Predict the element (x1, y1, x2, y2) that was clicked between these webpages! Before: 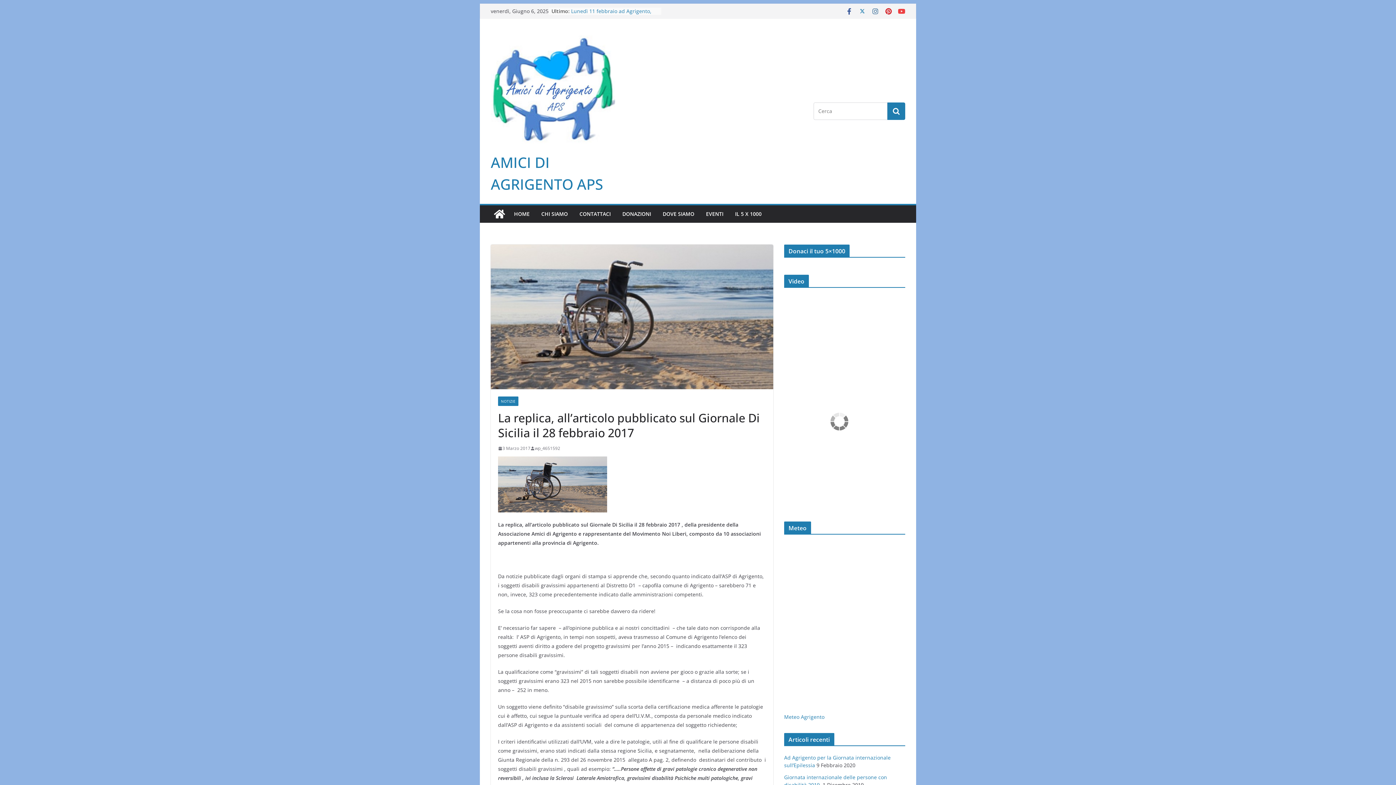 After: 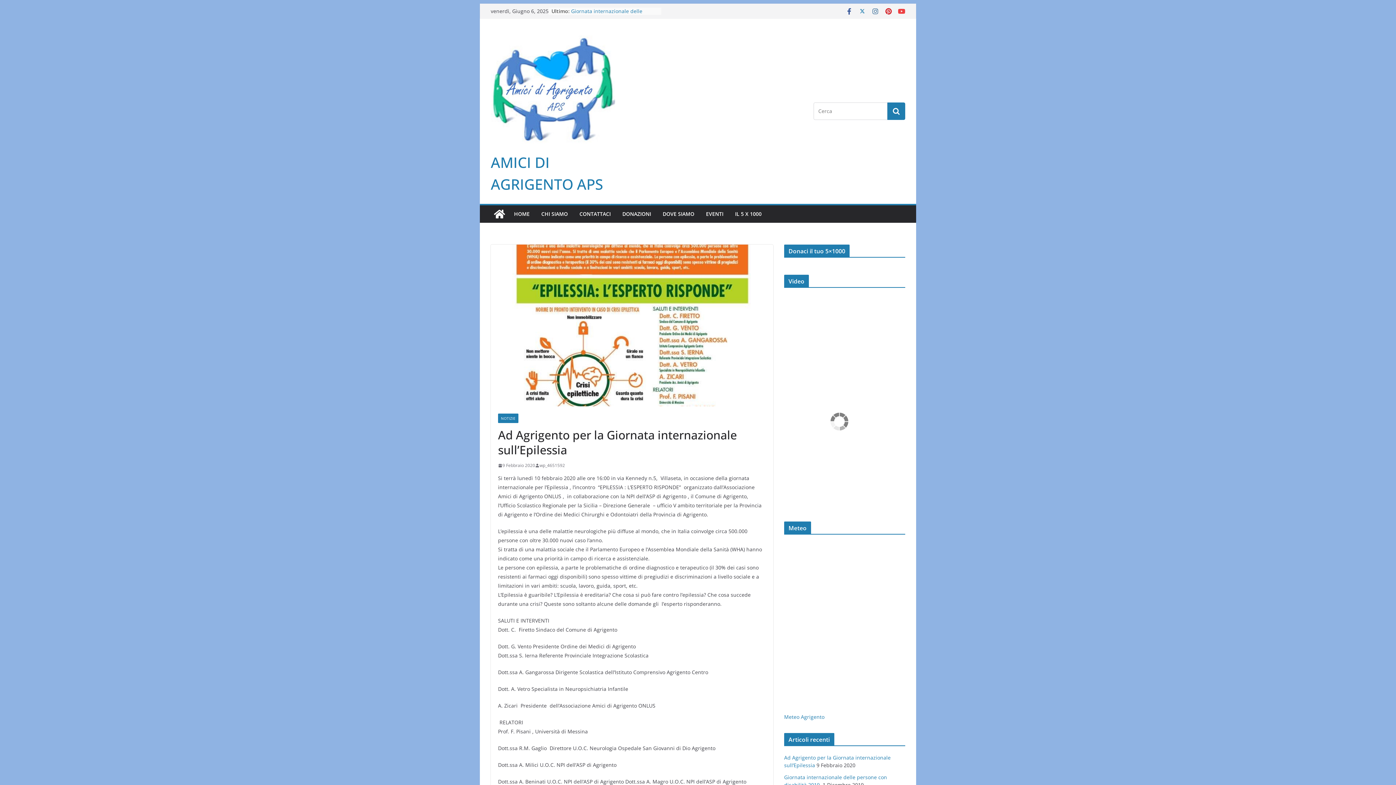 Action: bbox: (571, 7, 641, 21) label: Ad Agrigento per la Giornata internazionale sull’Epilessia